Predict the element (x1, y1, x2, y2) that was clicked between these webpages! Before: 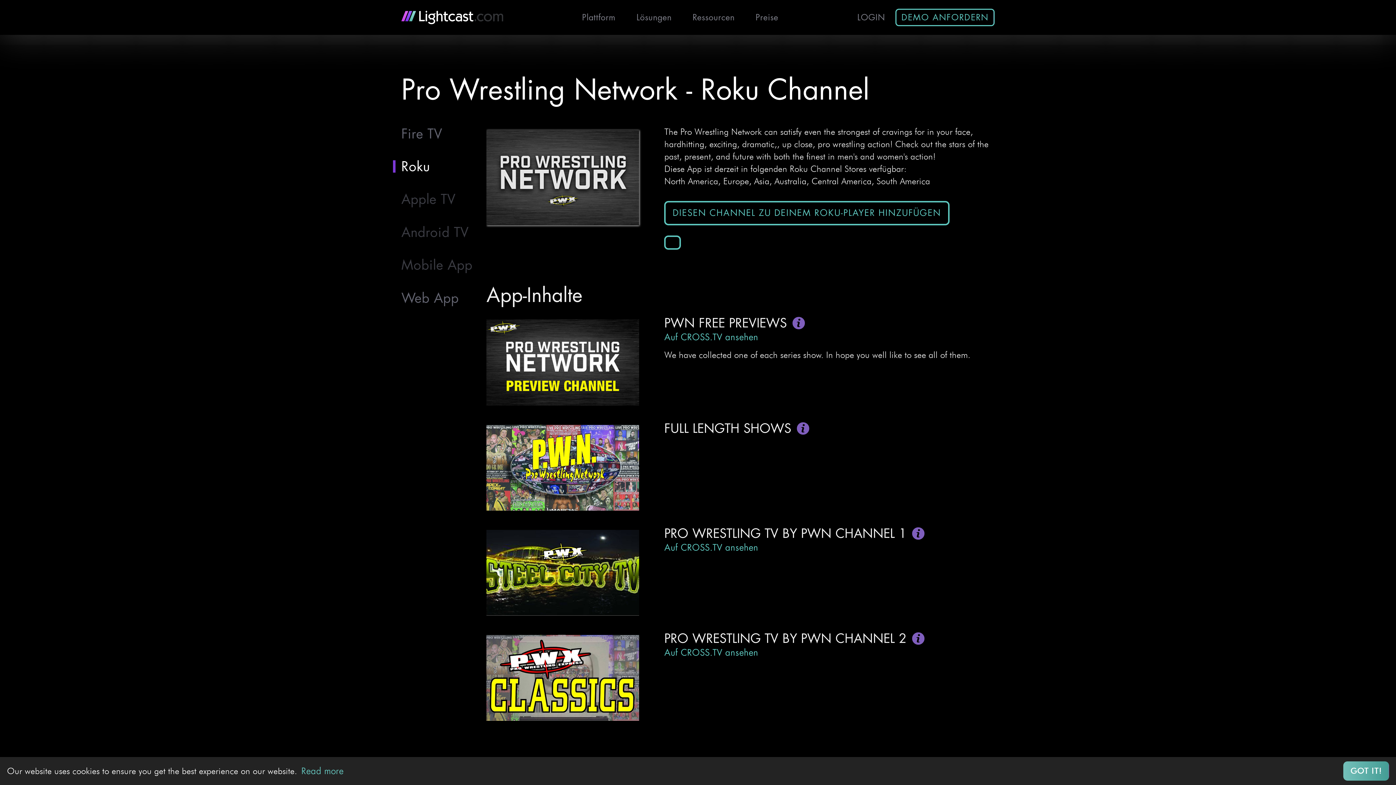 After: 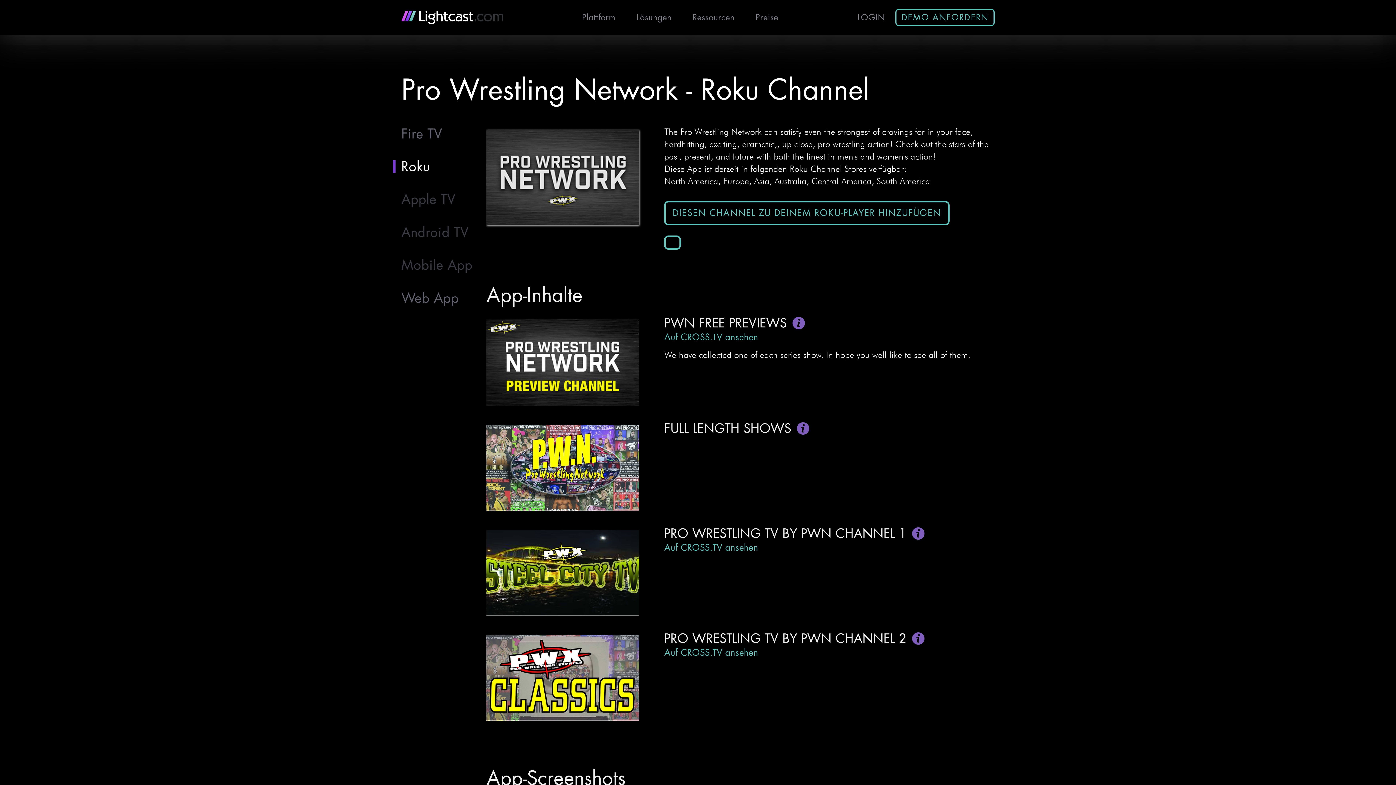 Action: label: dismiss cookie message bbox: (1343, 761, 1389, 781)